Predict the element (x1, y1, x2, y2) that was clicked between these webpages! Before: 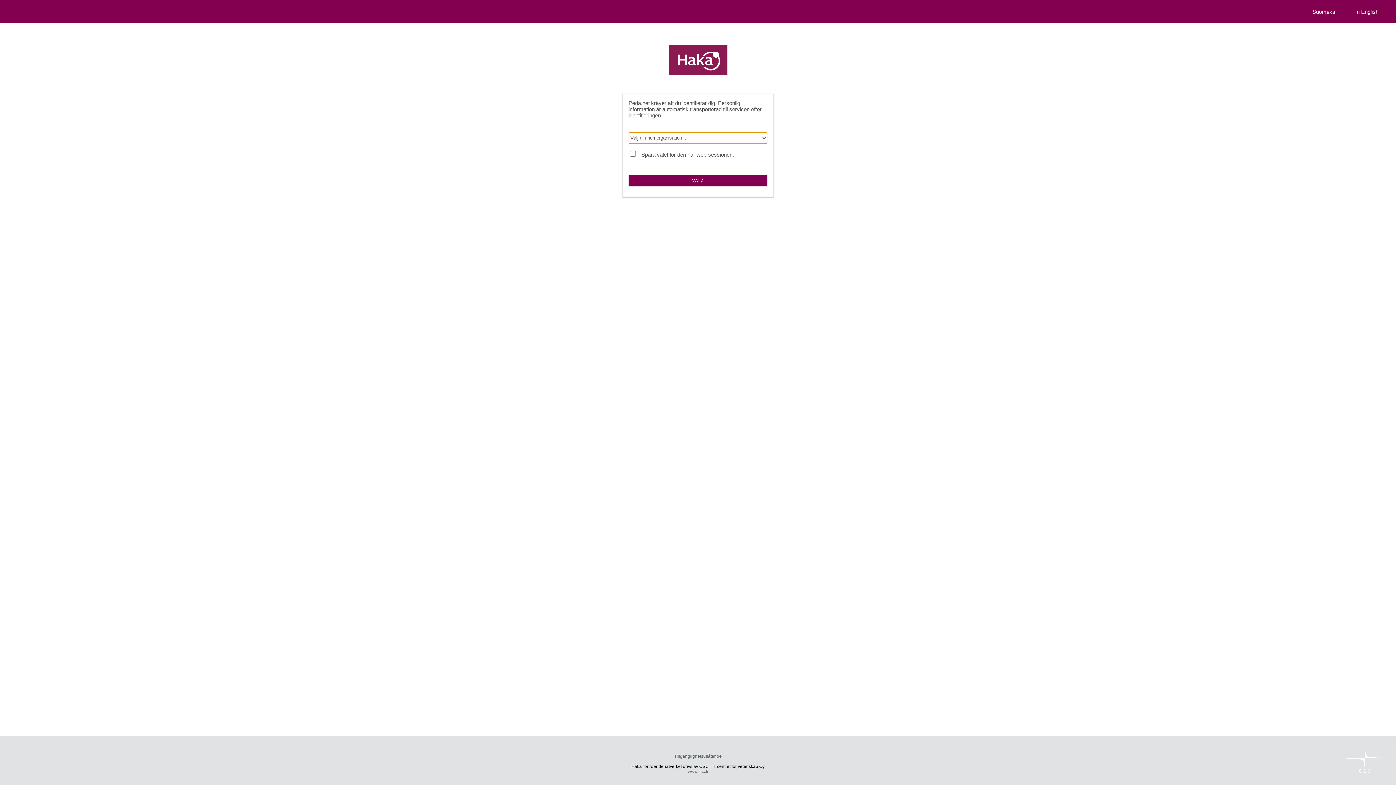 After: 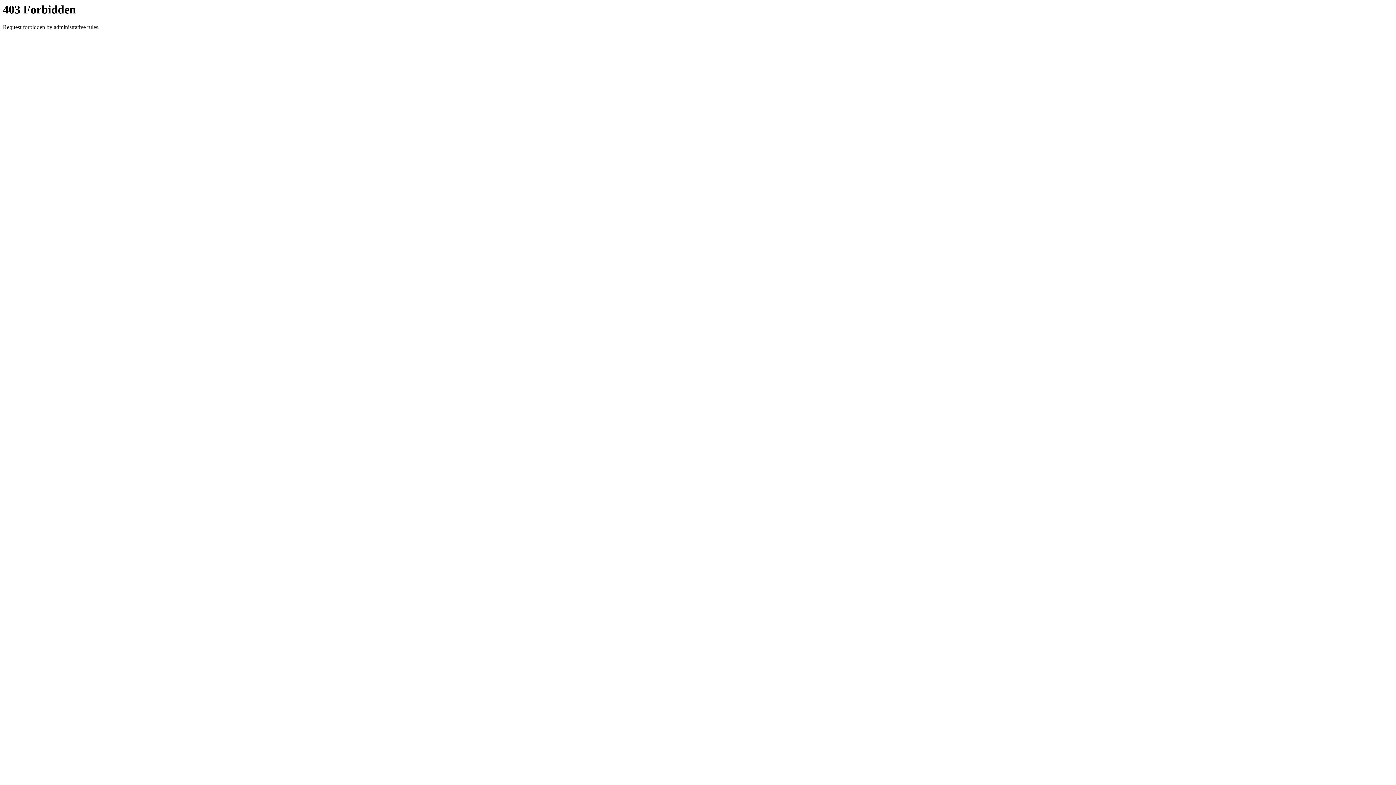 Action: bbox: (674, 754, 722, 759) label: Tillgänglighetsutlåtande